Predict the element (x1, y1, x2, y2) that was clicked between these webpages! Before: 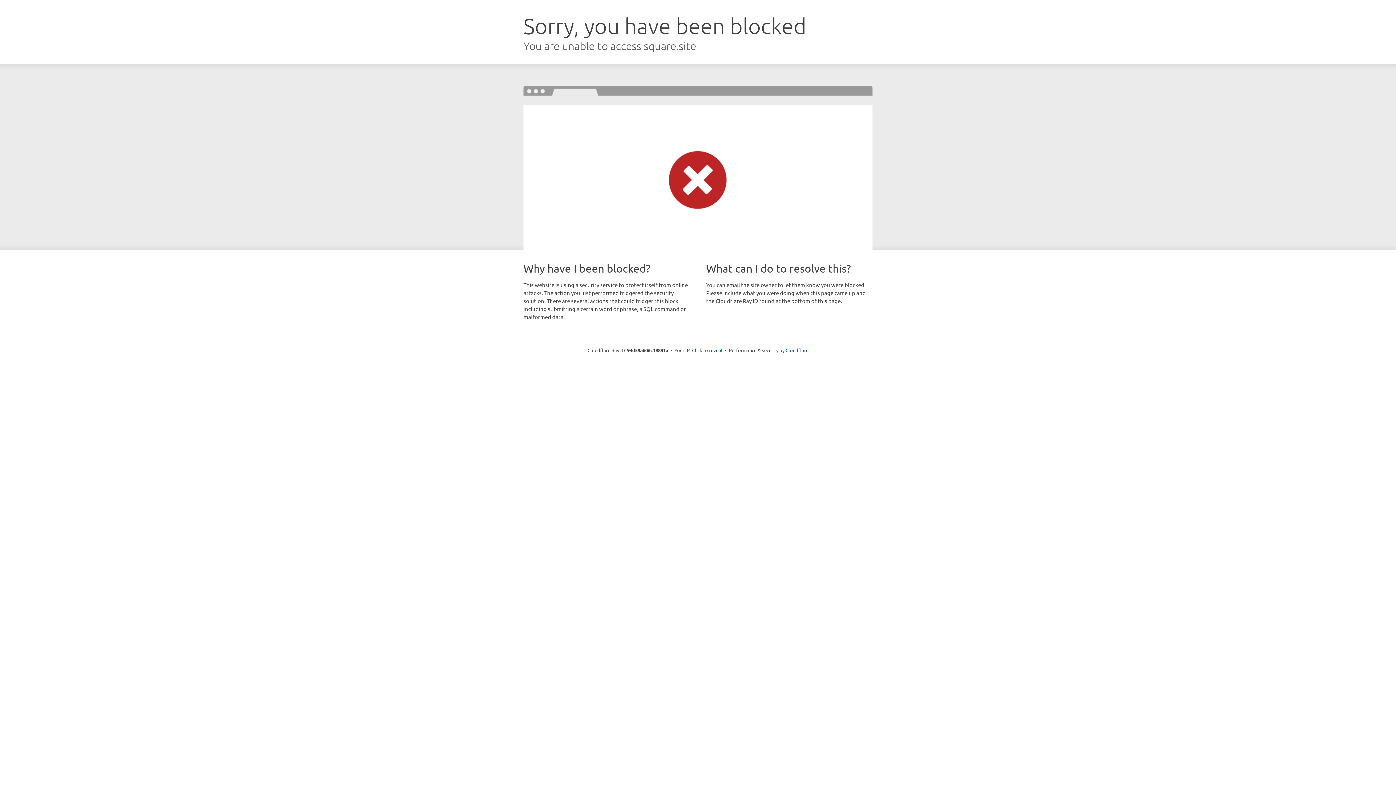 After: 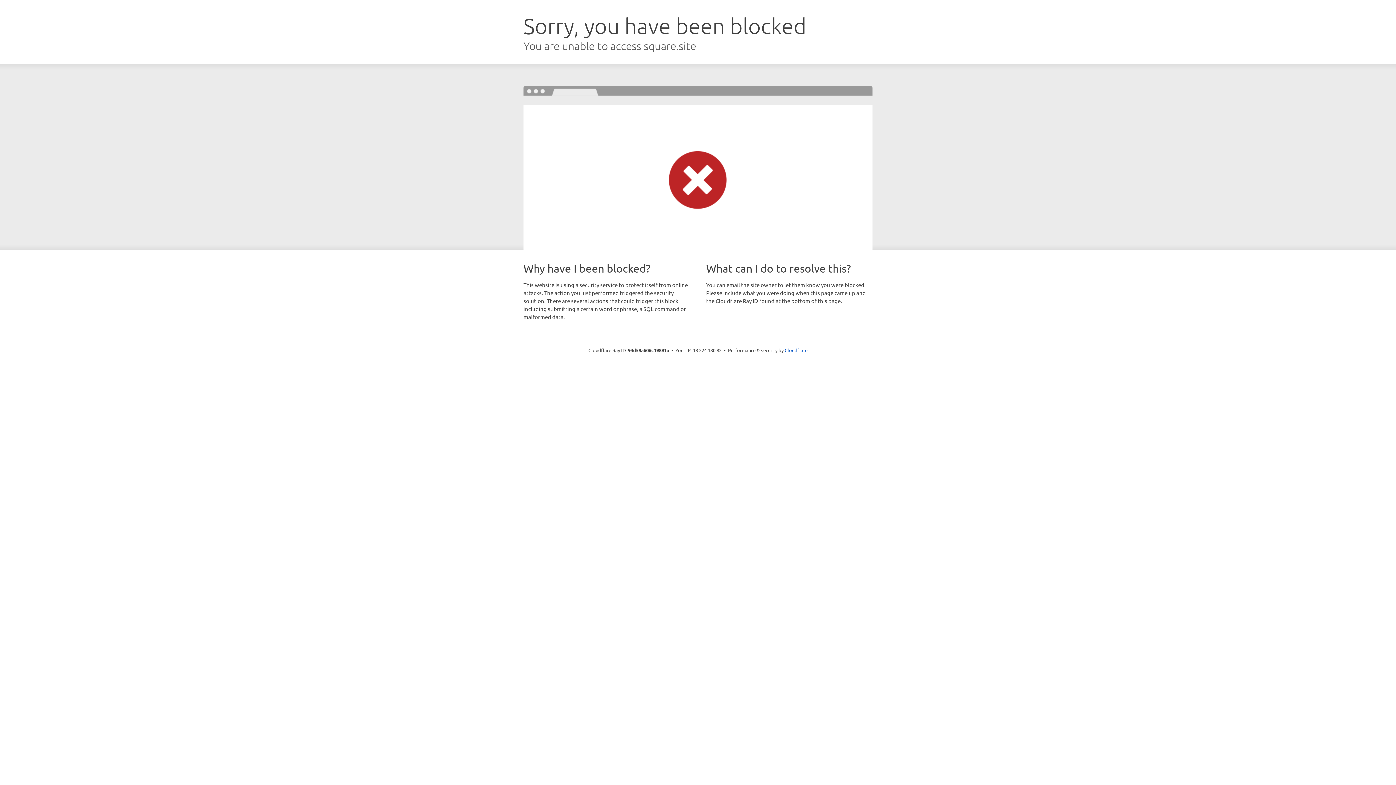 Action: label: Click to reveal bbox: (692, 346, 722, 353)